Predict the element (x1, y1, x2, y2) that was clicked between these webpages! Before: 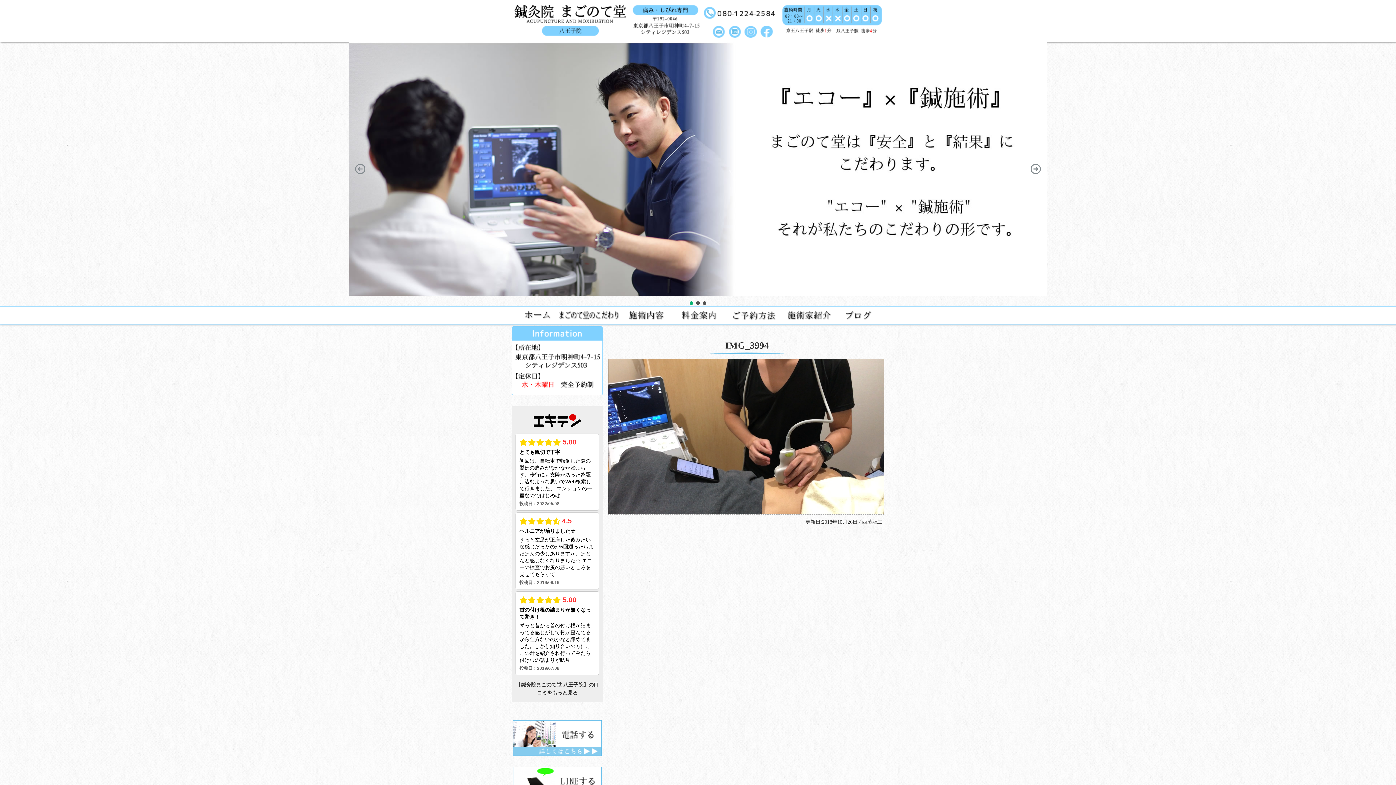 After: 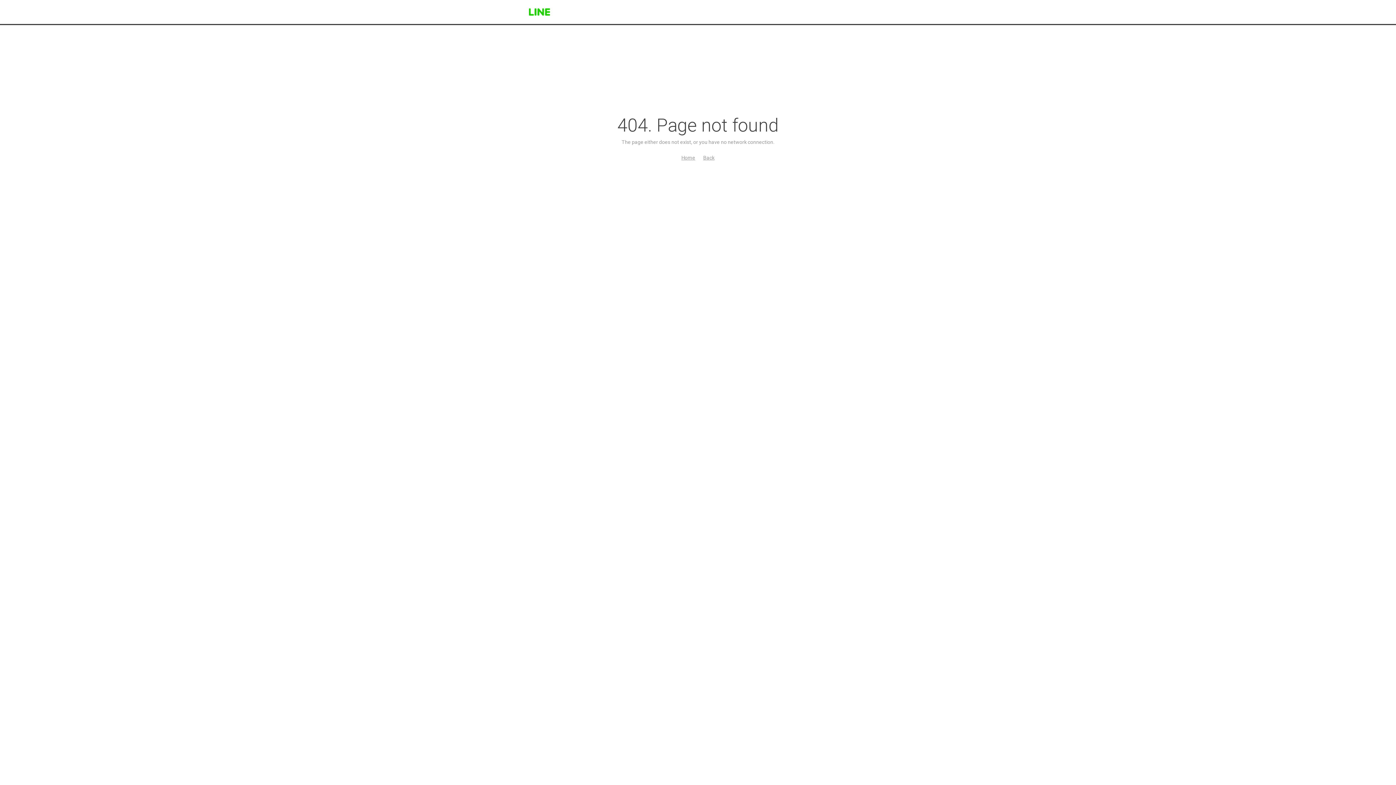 Action: bbox: (726, 33, 742, 39)